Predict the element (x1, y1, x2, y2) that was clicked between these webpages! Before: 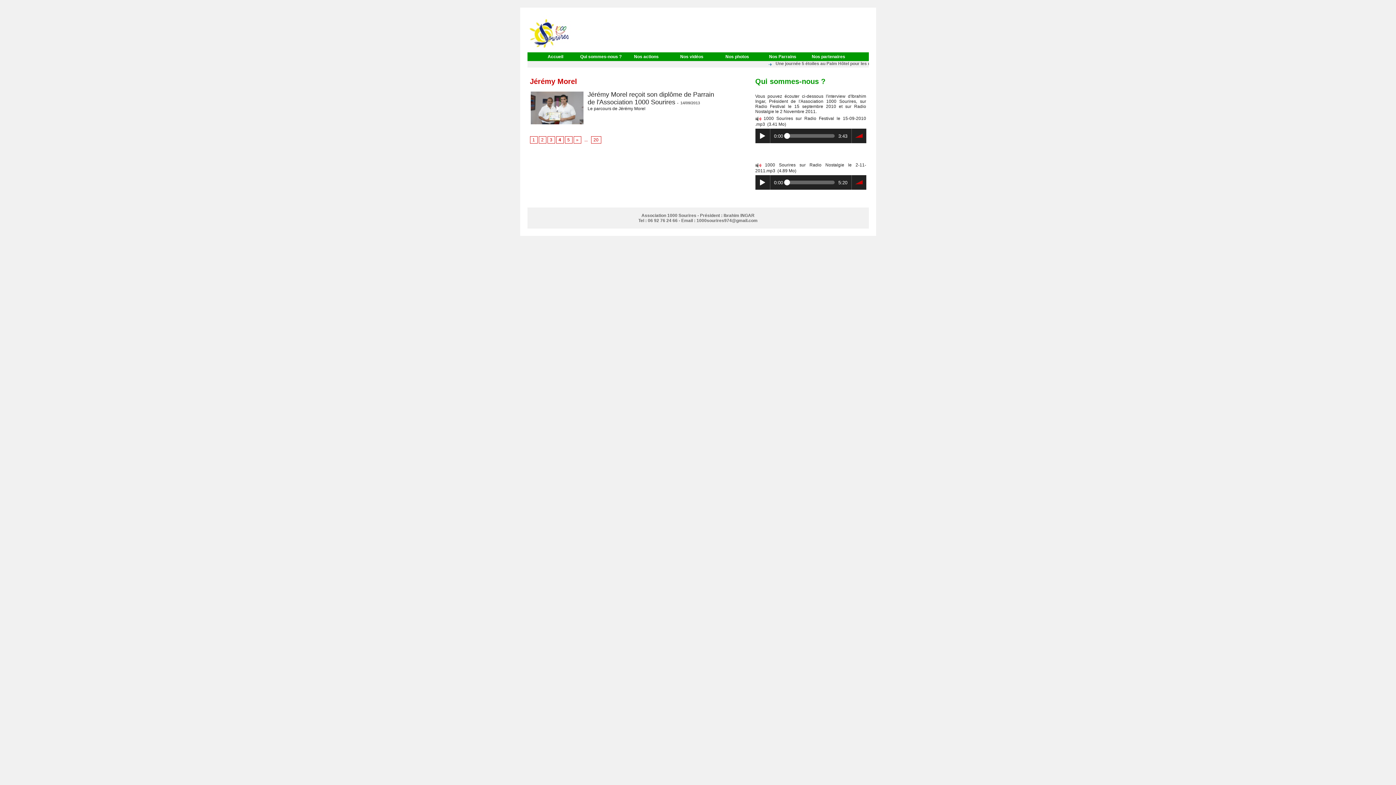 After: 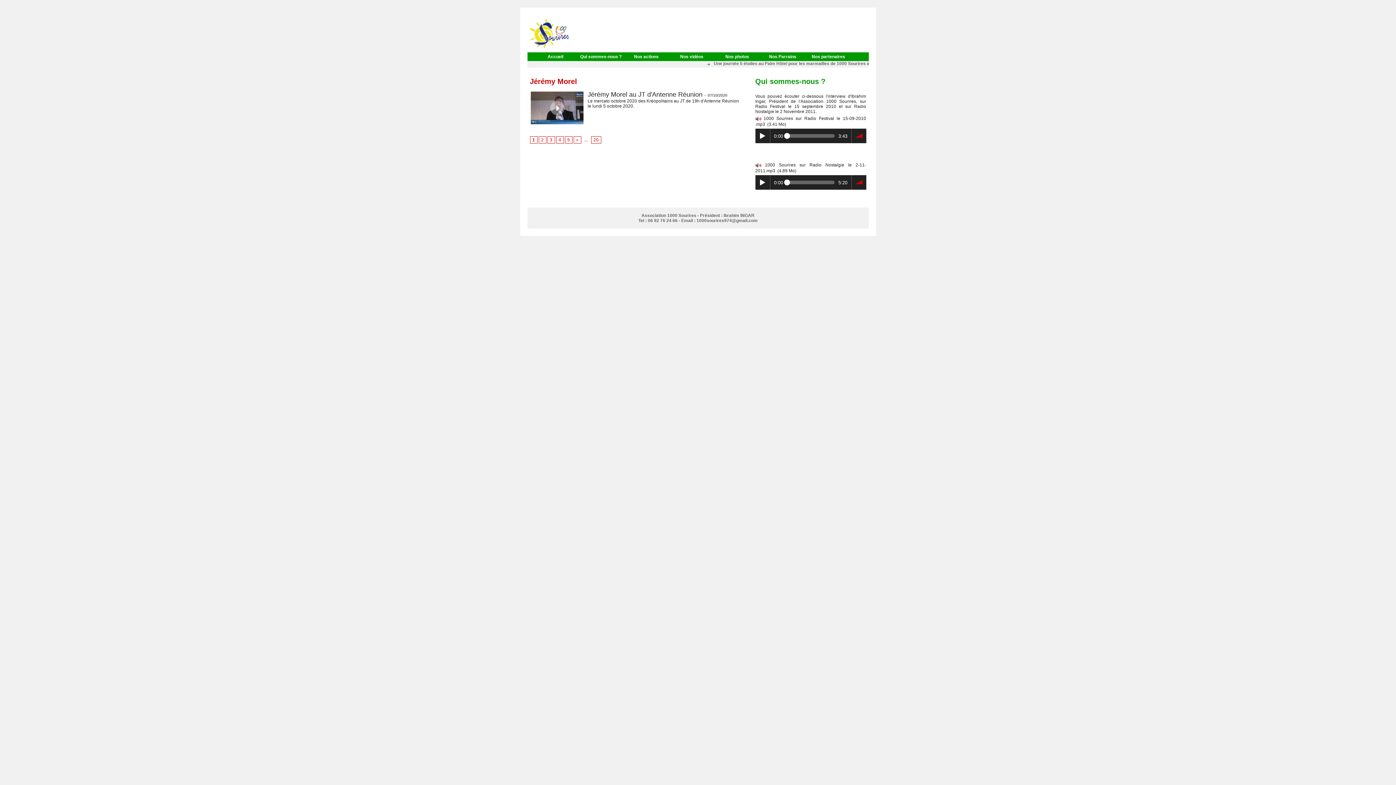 Action: bbox: (530, 136, 537, 143) label: 1